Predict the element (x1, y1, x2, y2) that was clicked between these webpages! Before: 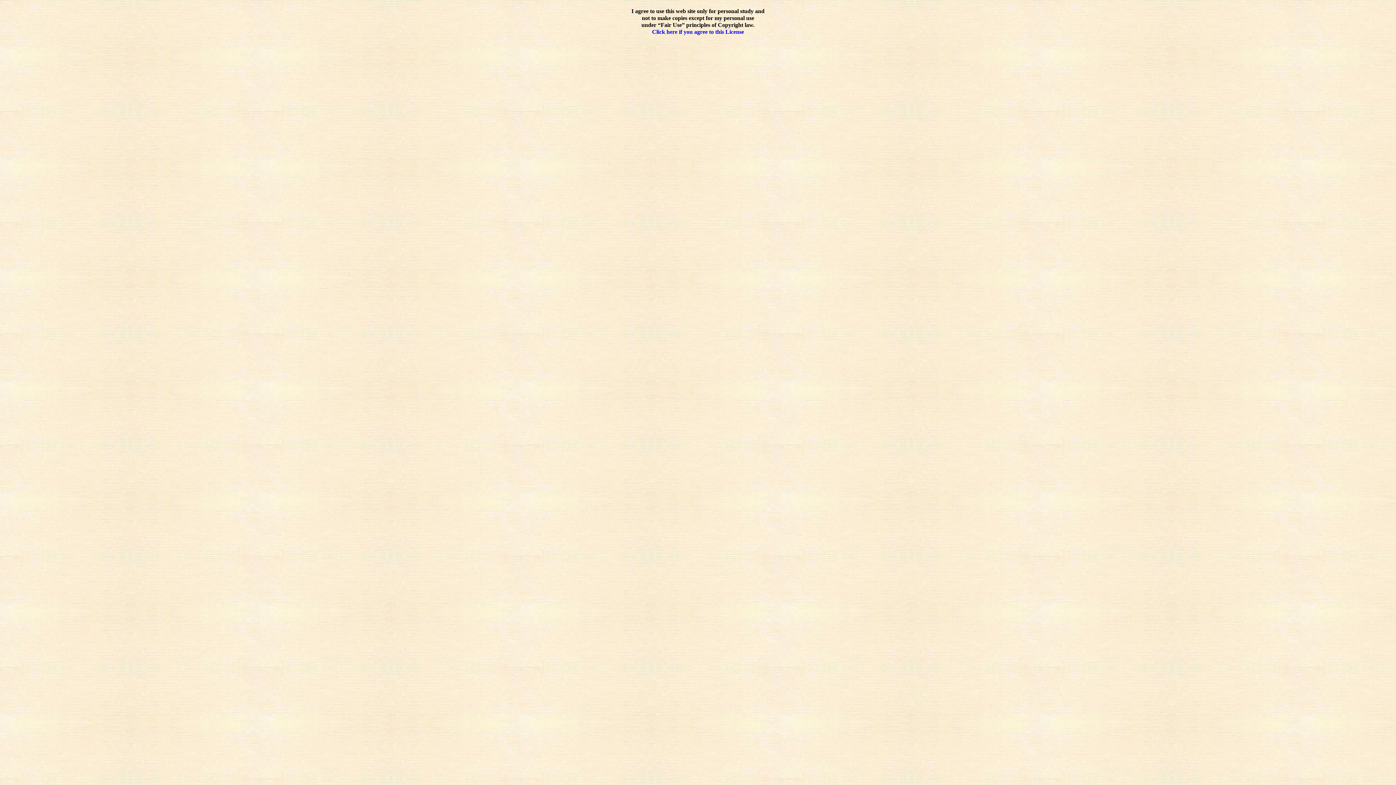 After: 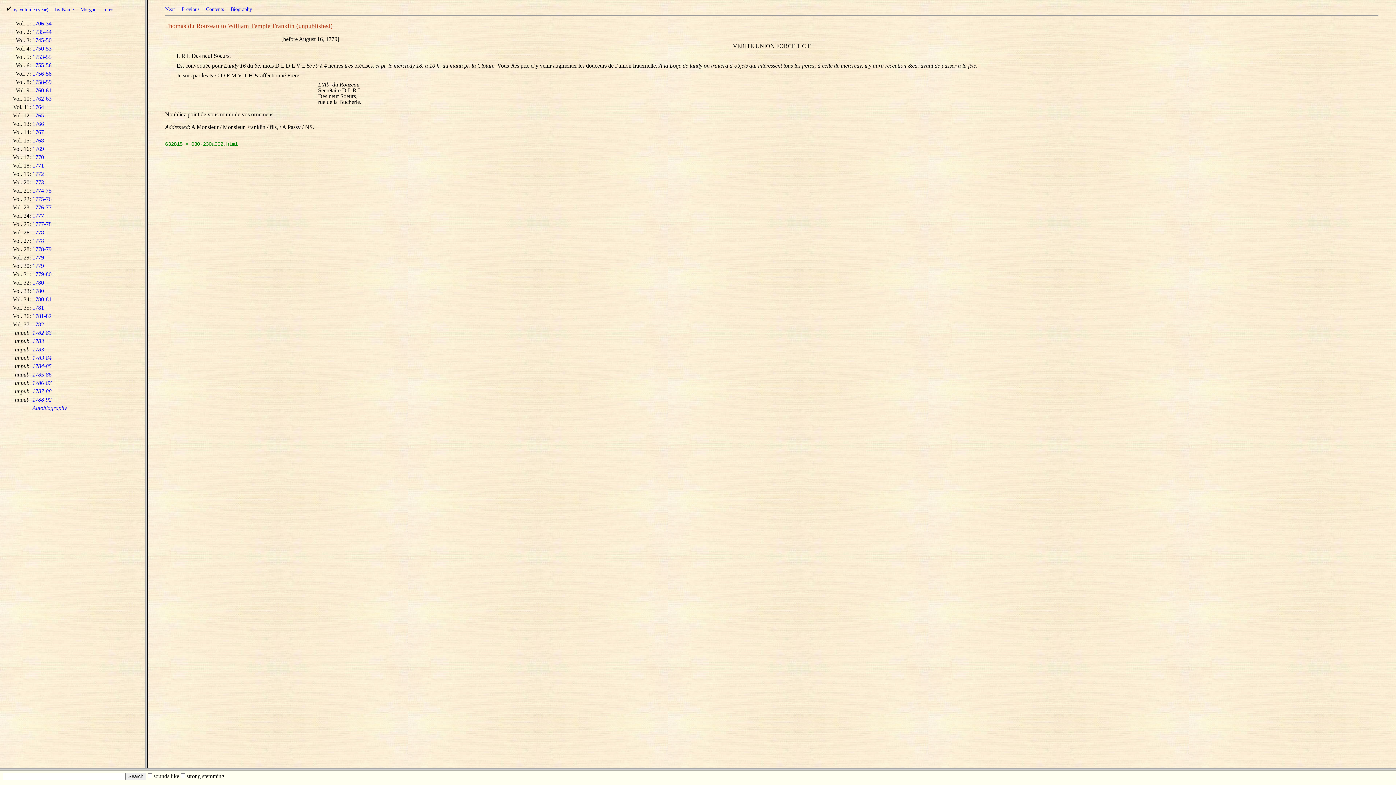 Action: label: Click here if you agree to this License bbox: (652, 28, 744, 35)